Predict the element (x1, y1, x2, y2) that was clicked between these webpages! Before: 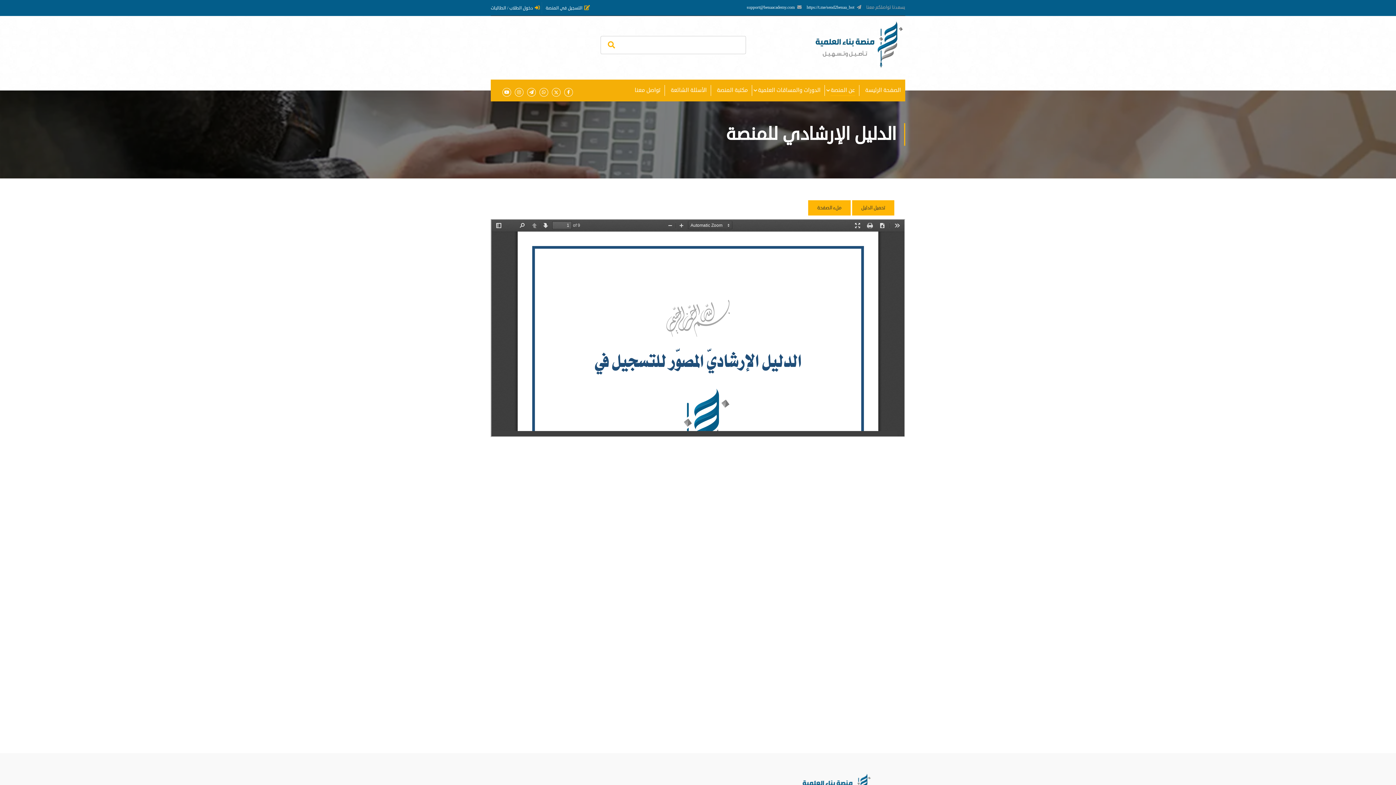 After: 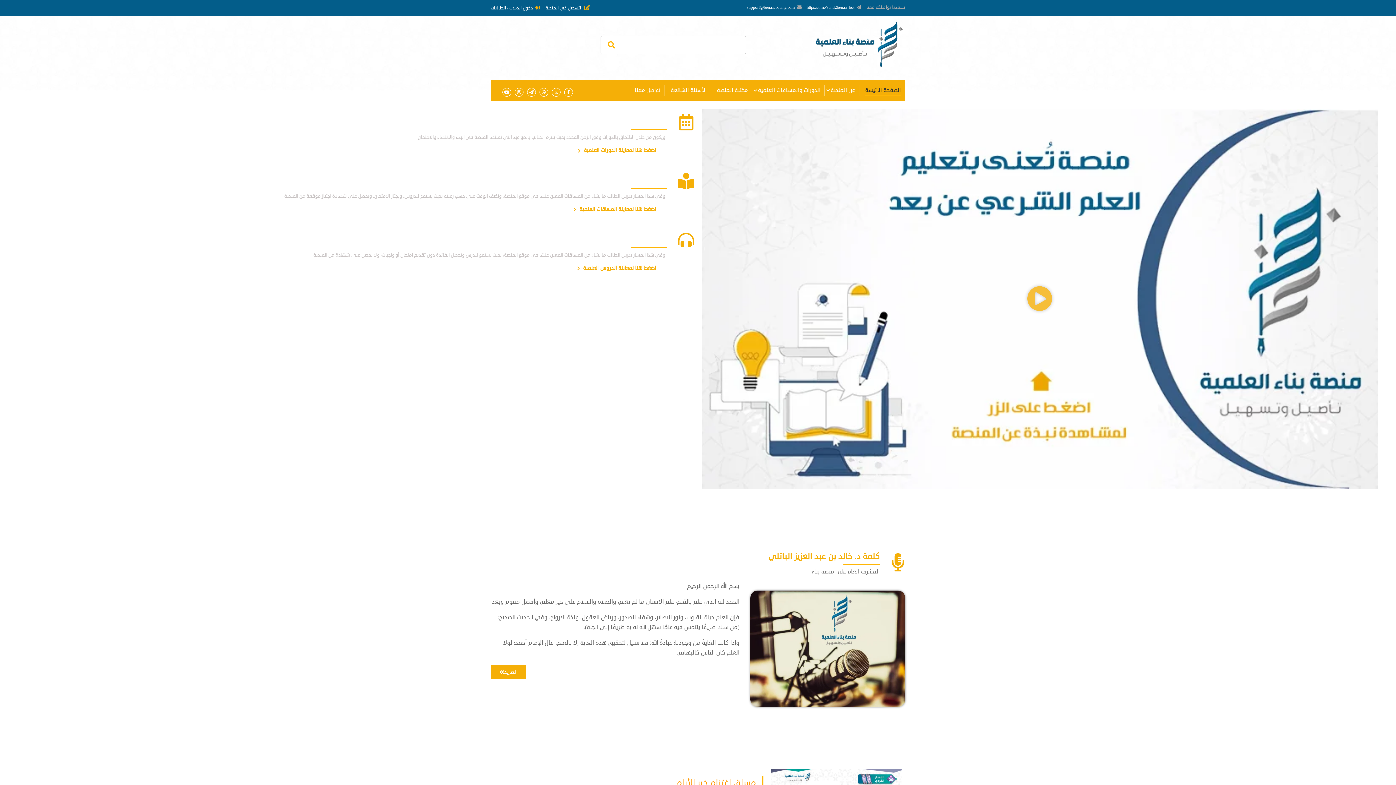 Action: bbox: (814, 19, 905, 70)